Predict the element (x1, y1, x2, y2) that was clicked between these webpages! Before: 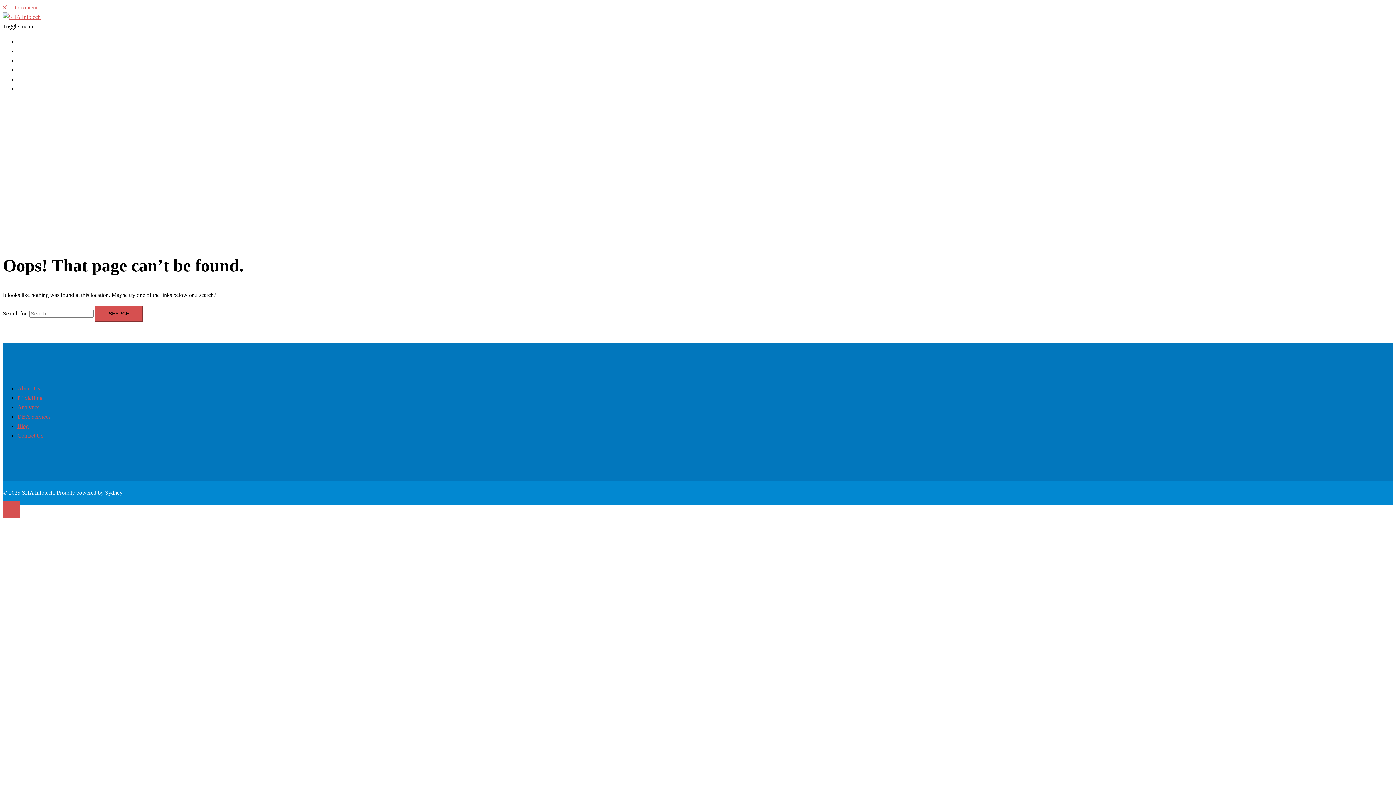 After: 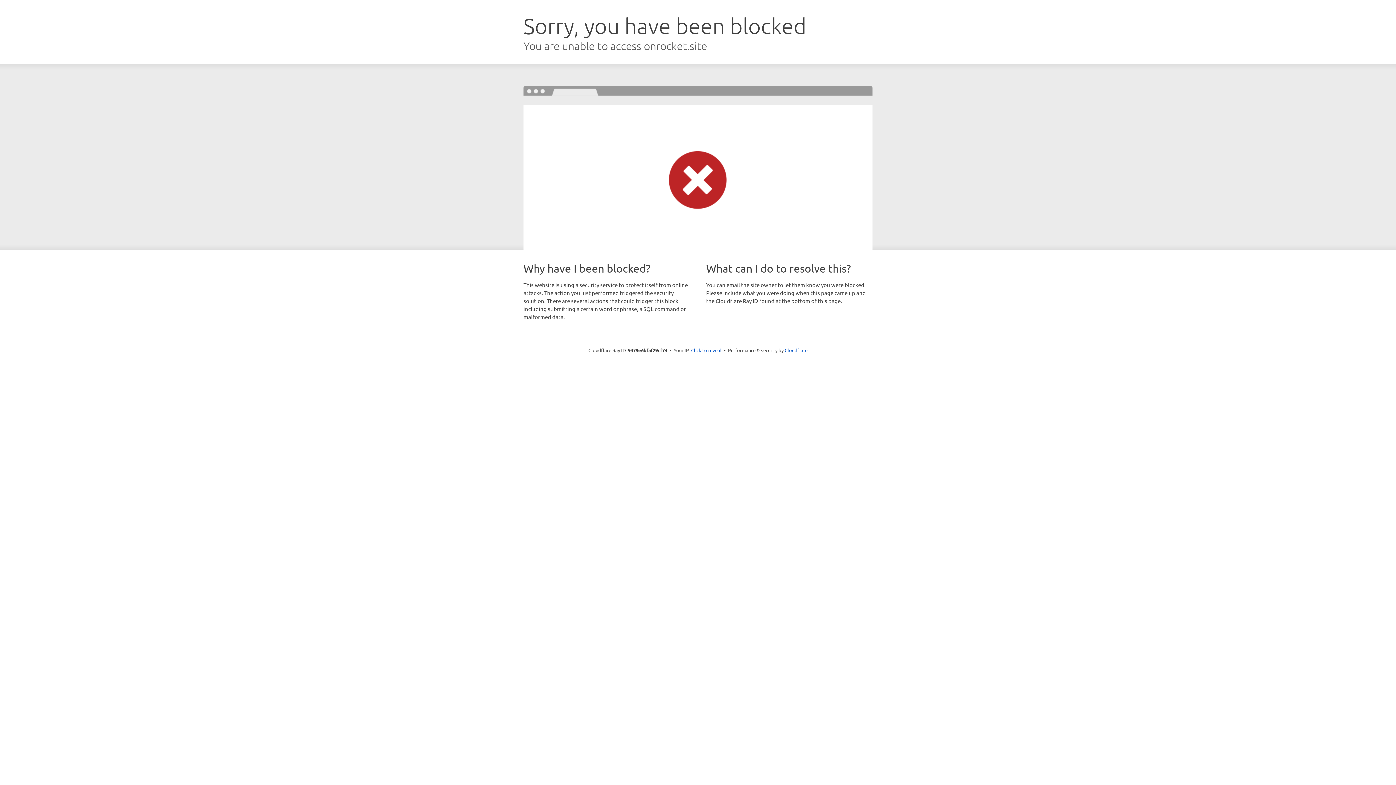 Action: label: Sydney bbox: (105, 489, 122, 495)